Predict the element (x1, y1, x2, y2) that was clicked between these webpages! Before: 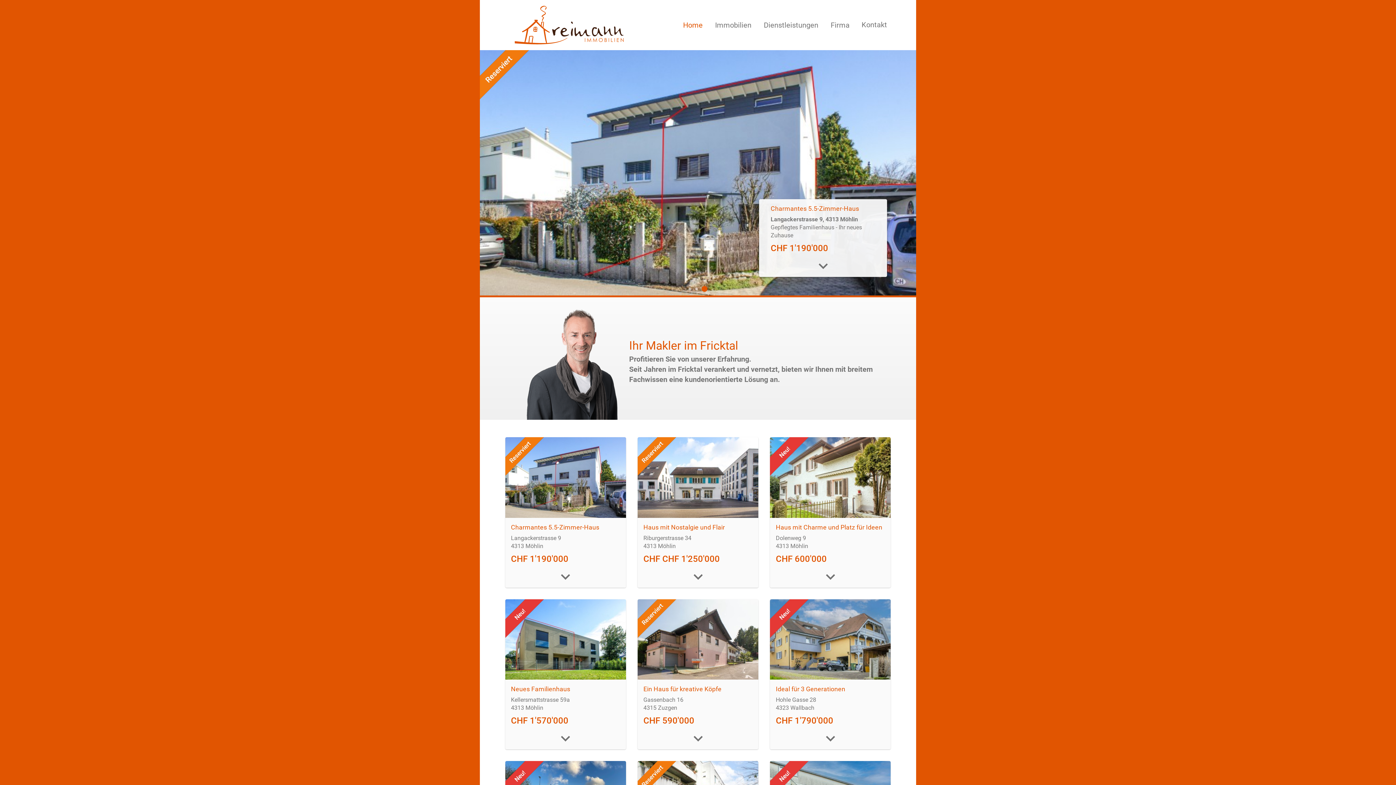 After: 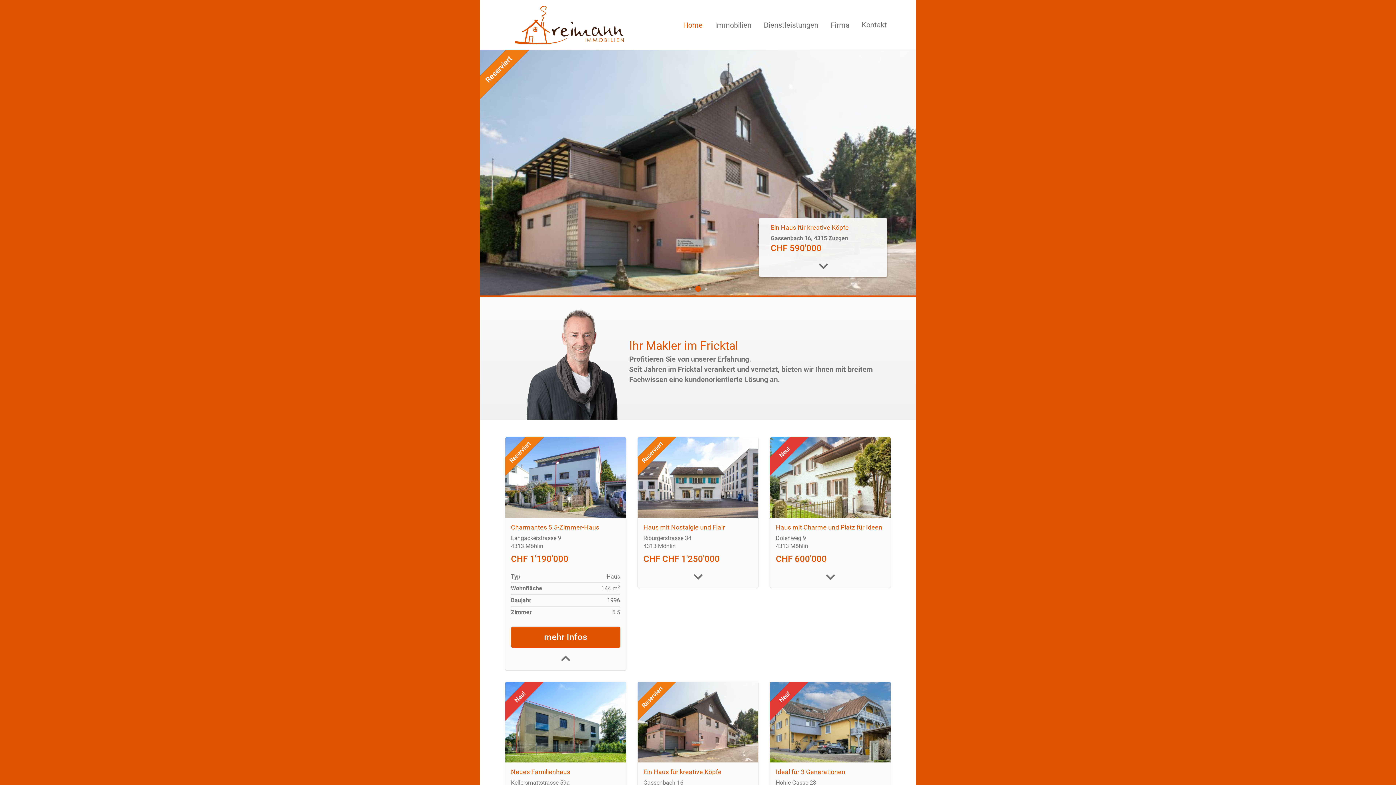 Action: bbox: (511, 571, 620, 582)